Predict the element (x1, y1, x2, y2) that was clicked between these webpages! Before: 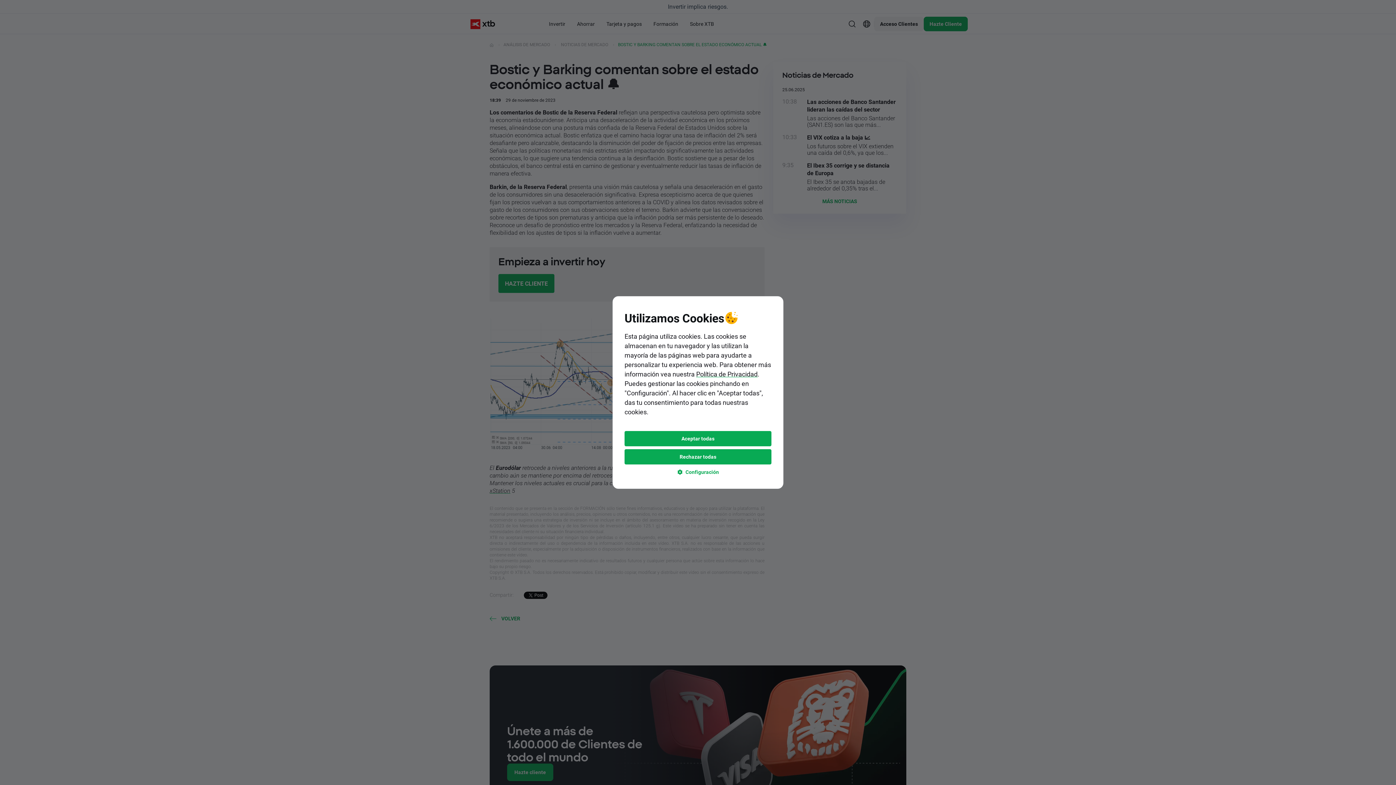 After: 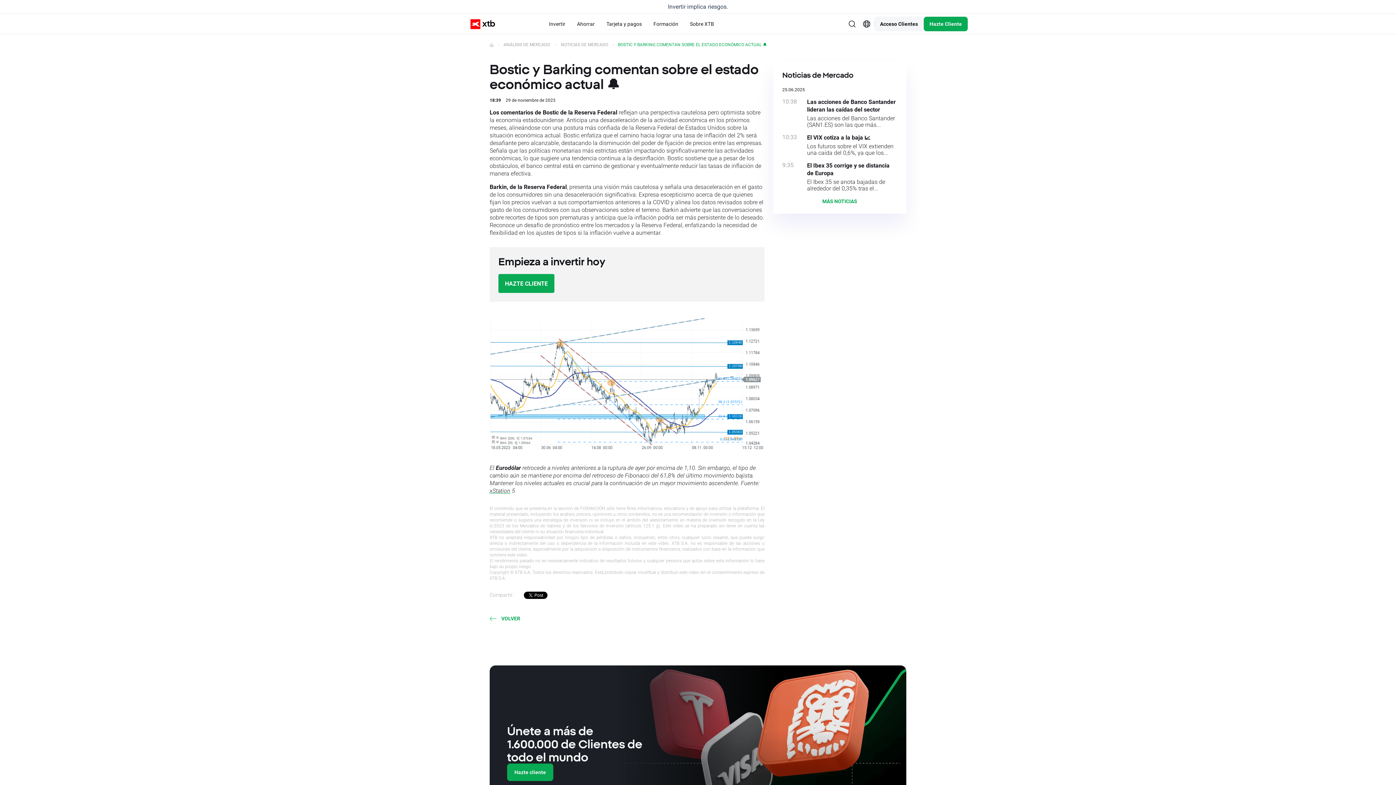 Action: label: Aceptar todas bbox: (624, 431, 771, 446)